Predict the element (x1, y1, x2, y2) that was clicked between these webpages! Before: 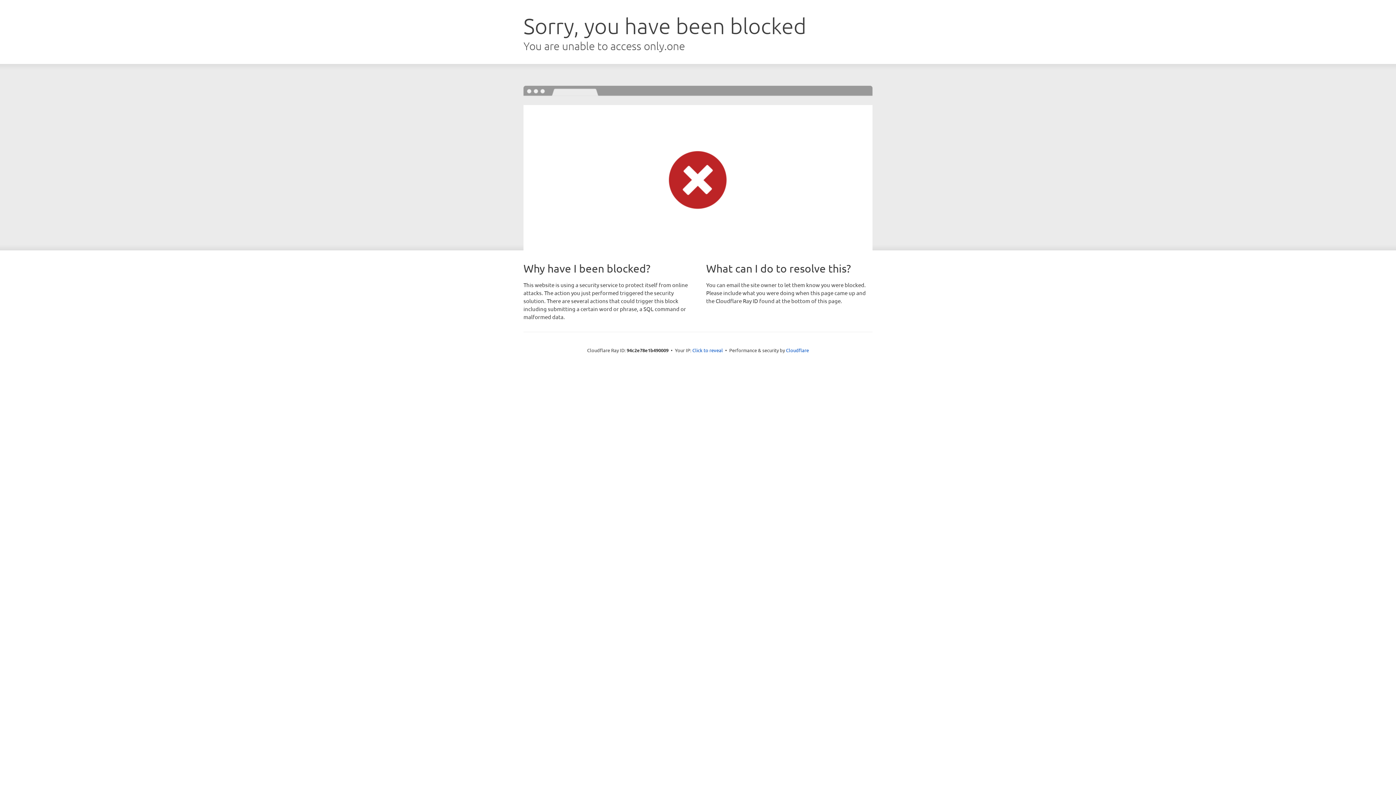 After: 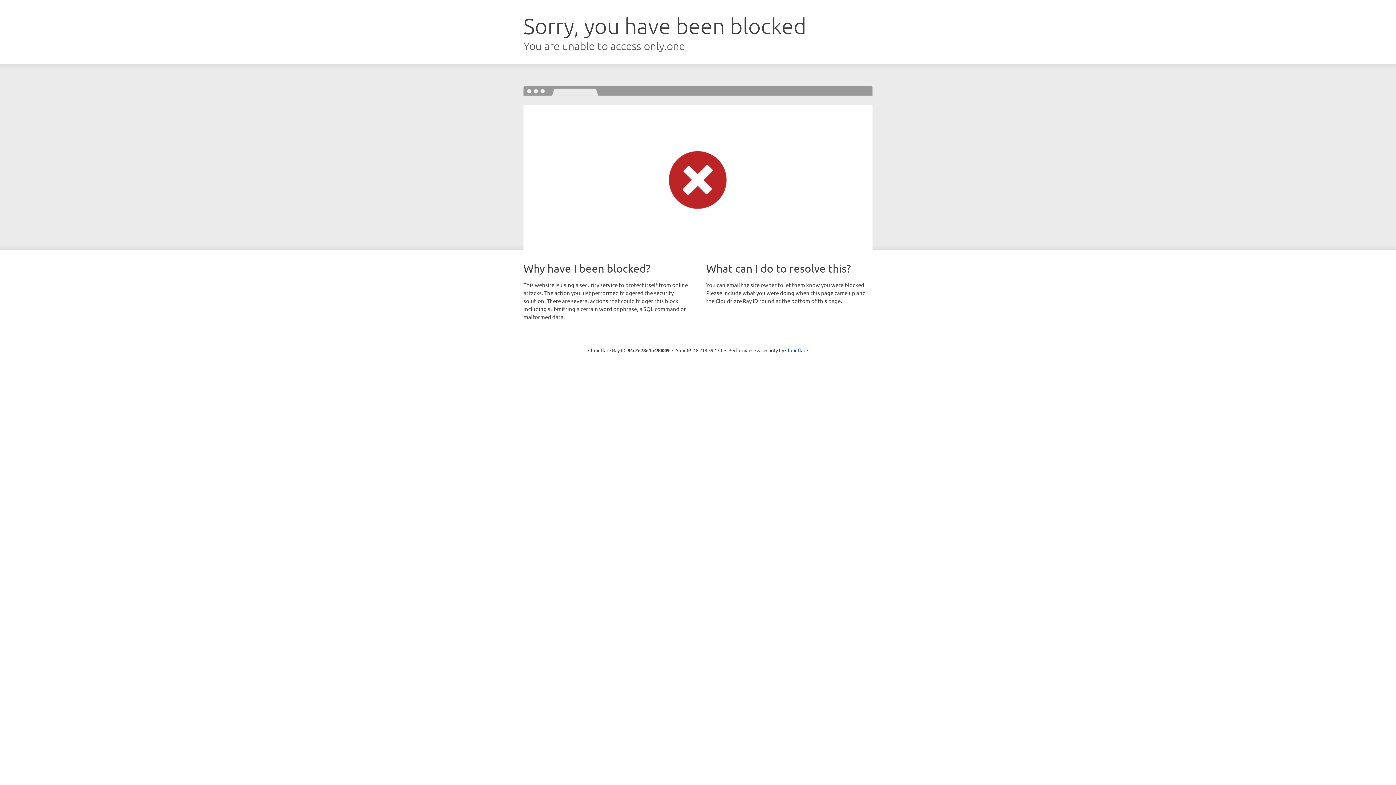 Action: label: Click to reveal bbox: (692, 346, 723, 353)